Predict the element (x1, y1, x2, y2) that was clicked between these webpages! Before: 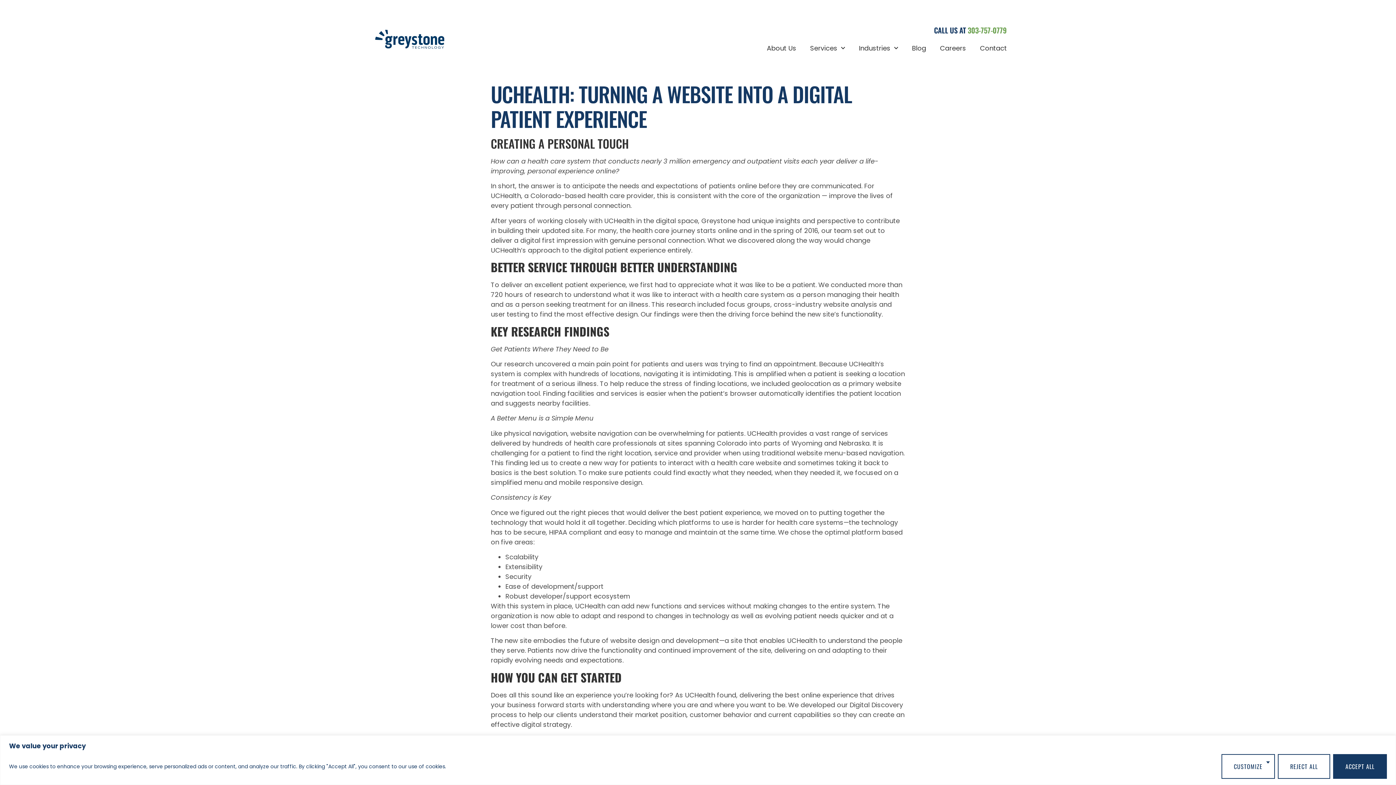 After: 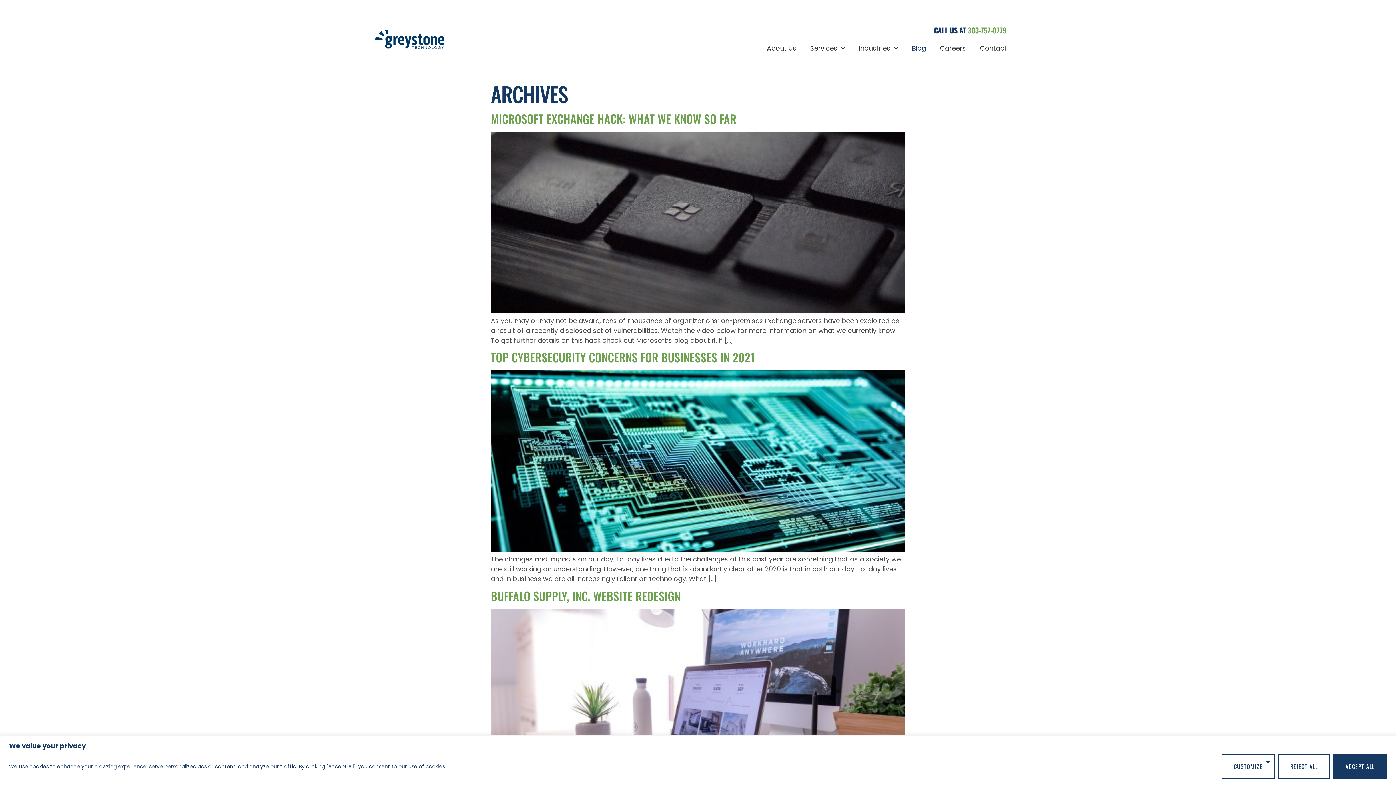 Action: label: Blog bbox: (912, 39, 926, 57)